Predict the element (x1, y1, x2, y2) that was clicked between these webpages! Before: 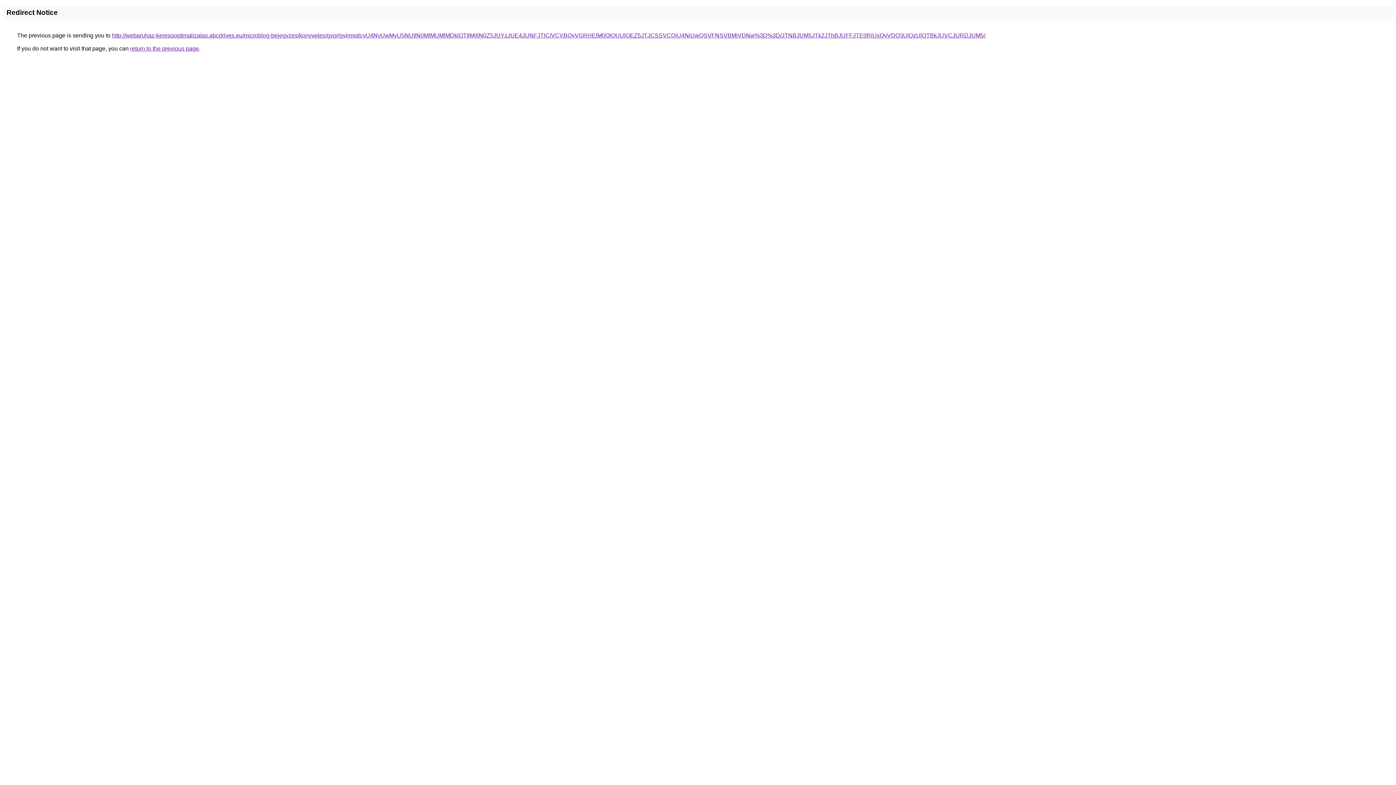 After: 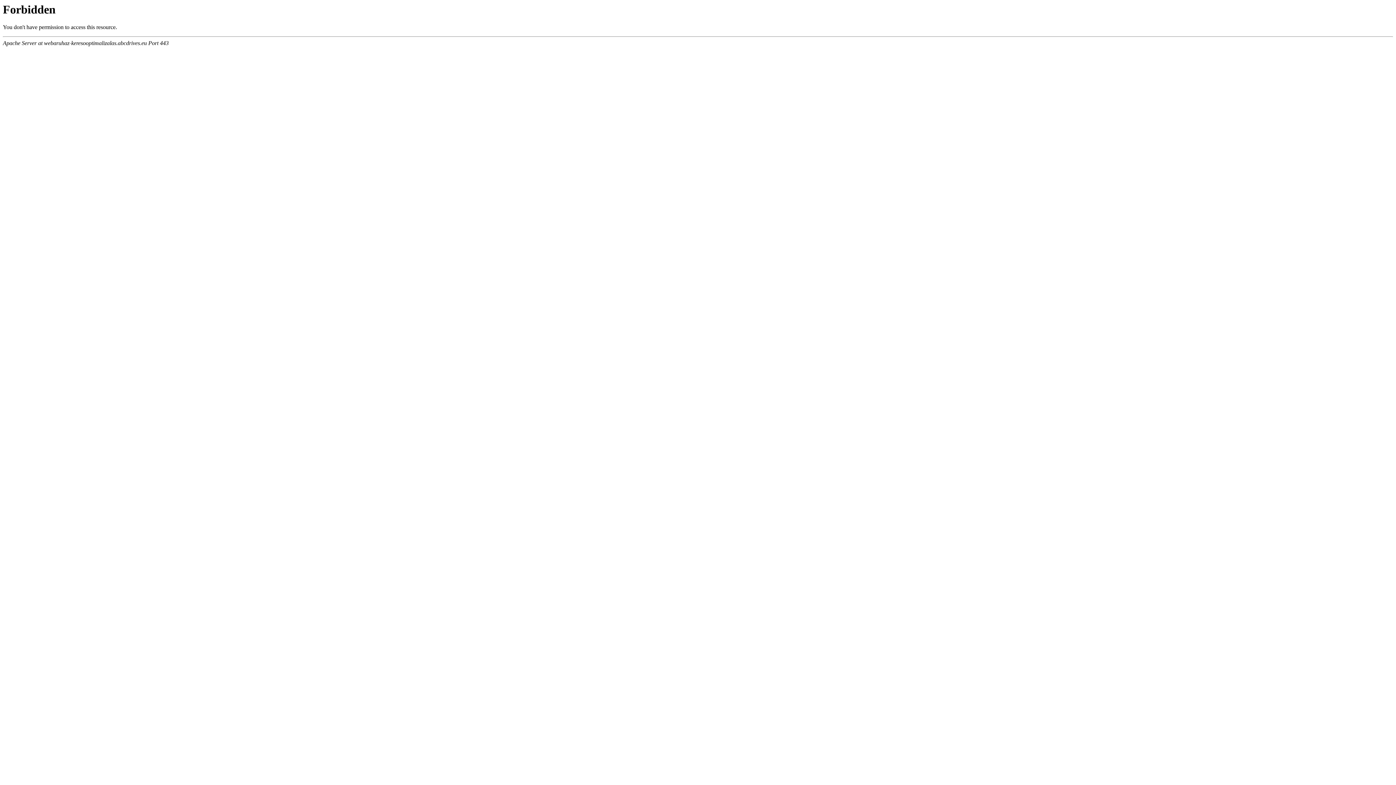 Action: bbox: (112, 32, 985, 38) label: http://webaruhaz-keresooptimalizalas.abcdrives.eu/microblog-bejegyzes/konyveles/gyor/gyirmot/cyU4NyUwMyU5NUIlN0MlMUMlMDklOTIlMjIlN0Z5JUYzJUE4JUNFJTlC/VCVBQyVGRHElM0QlQUUlOEZ5JTJCSSVCQiU4NiUwQSVFNSVBMiVDNw%3D%3D/JTNBJUM5JTk2JThBJUFFJTE0RiUxQyVDQ3UlQzUlOTBkJUVCJURDJUM5/